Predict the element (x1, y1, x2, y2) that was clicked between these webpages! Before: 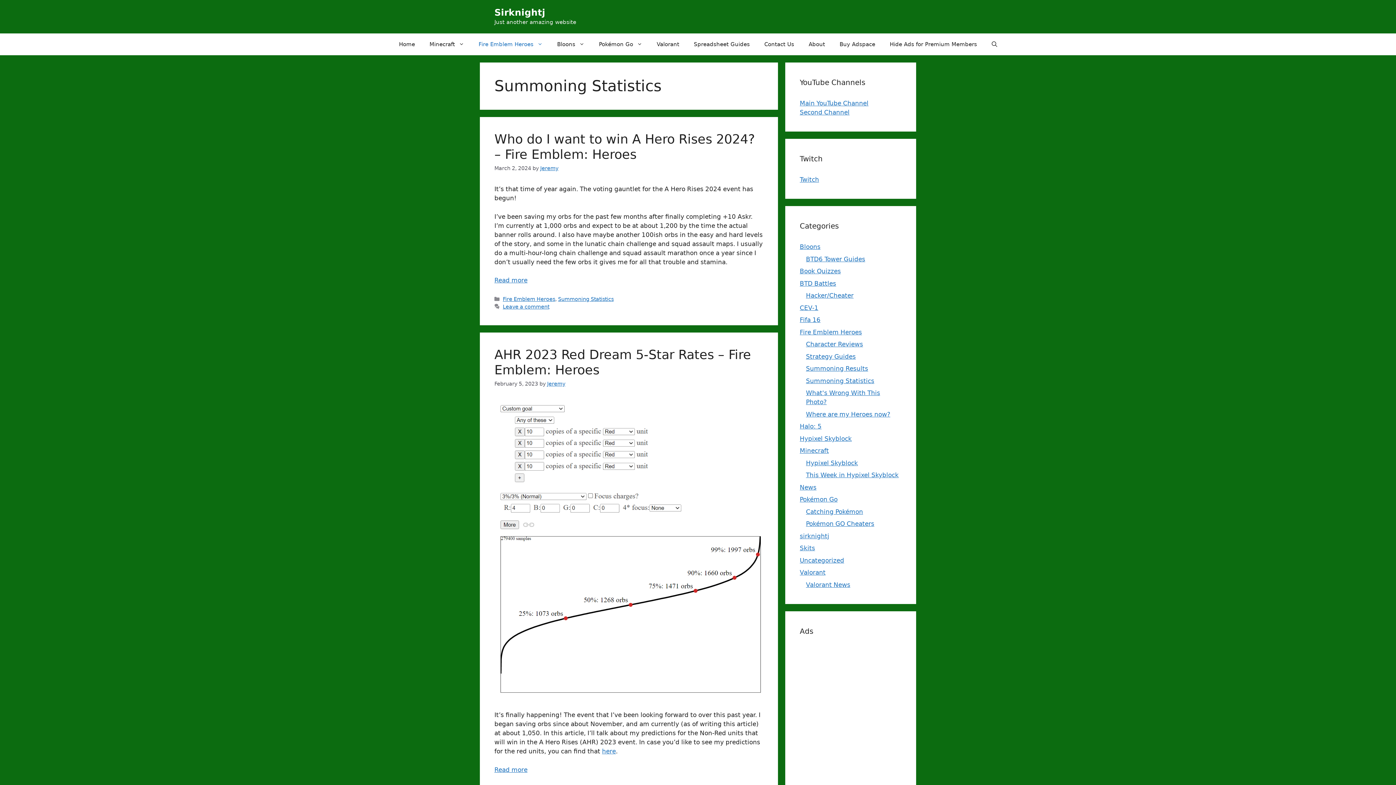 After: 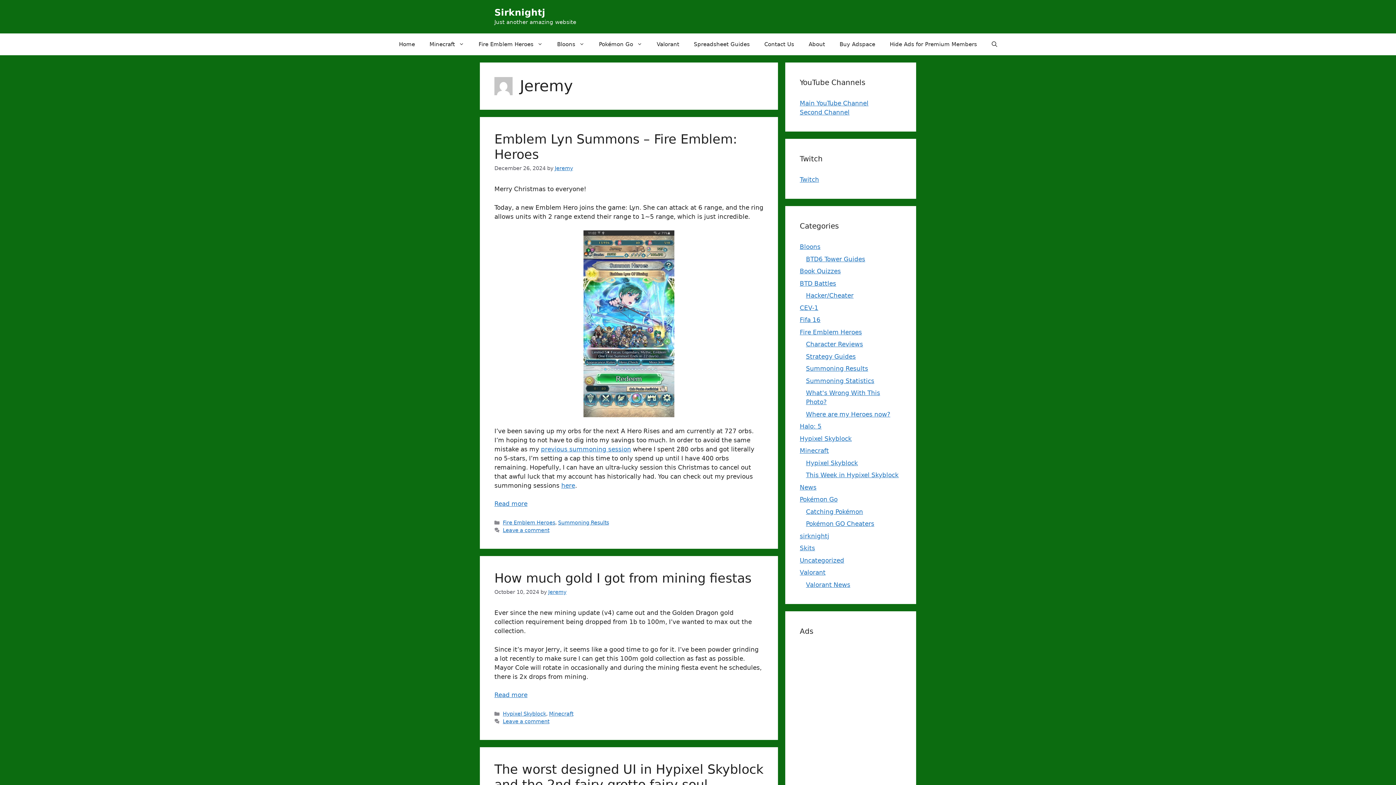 Action: label: Jeremy bbox: (540, 165, 558, 171)